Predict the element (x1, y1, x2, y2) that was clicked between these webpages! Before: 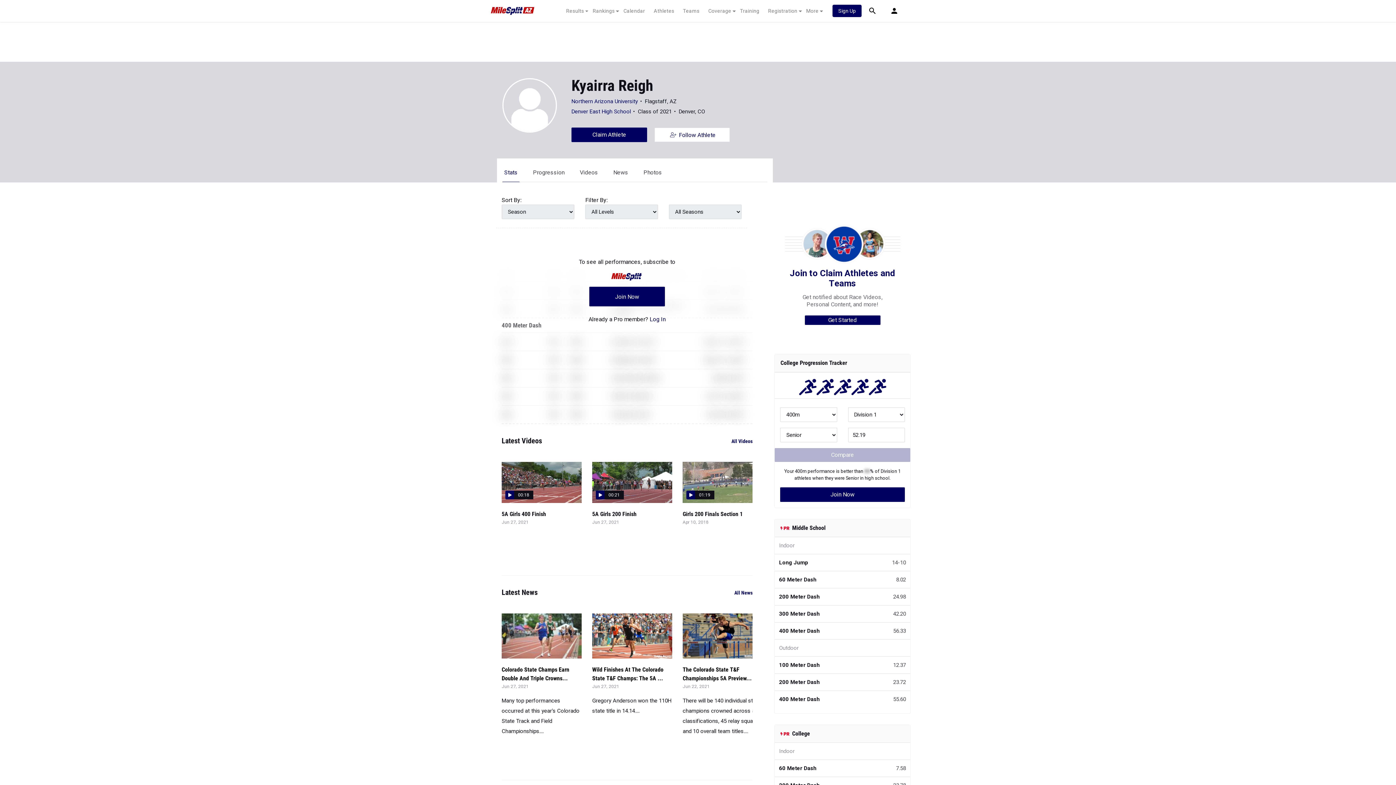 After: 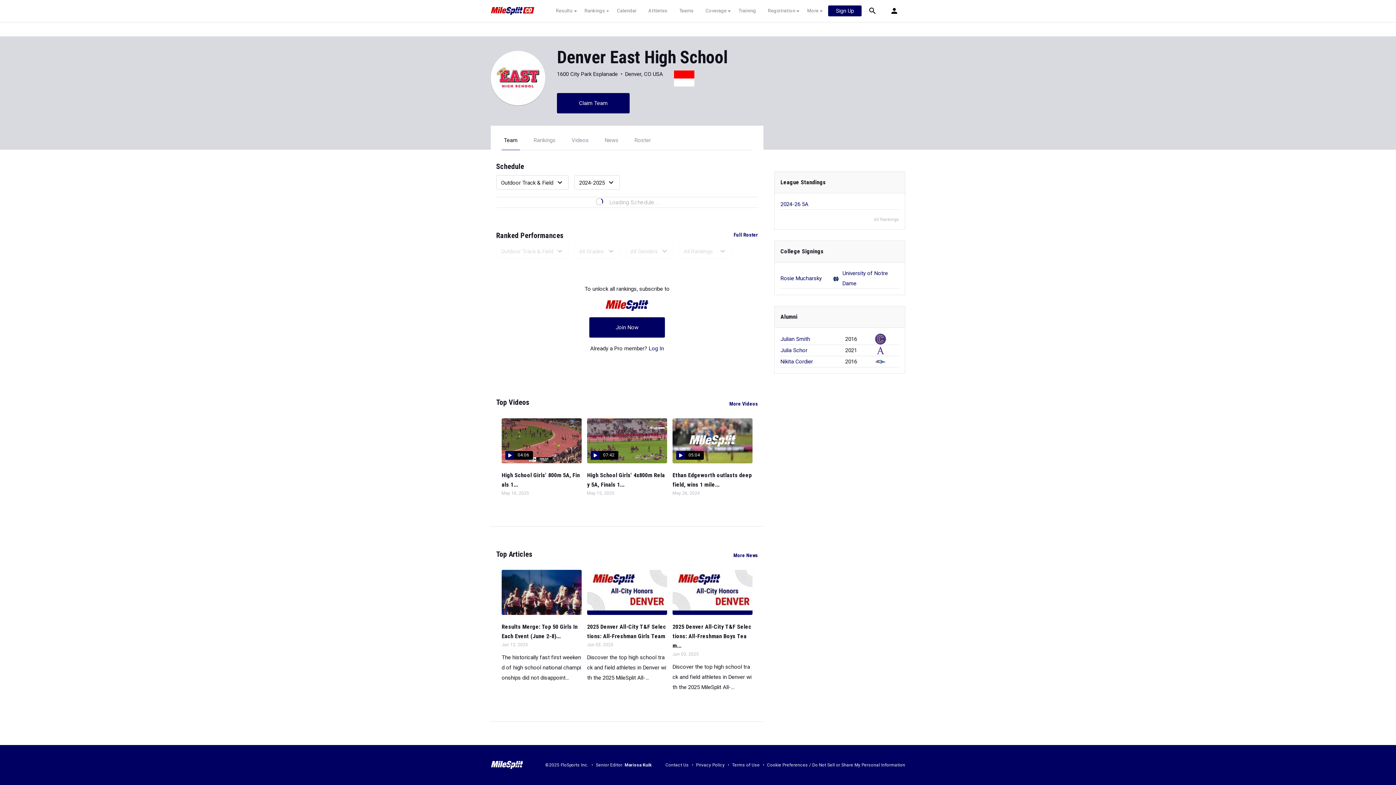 Action: label: Denver East High School bbox: (571, 108, 631, 114)